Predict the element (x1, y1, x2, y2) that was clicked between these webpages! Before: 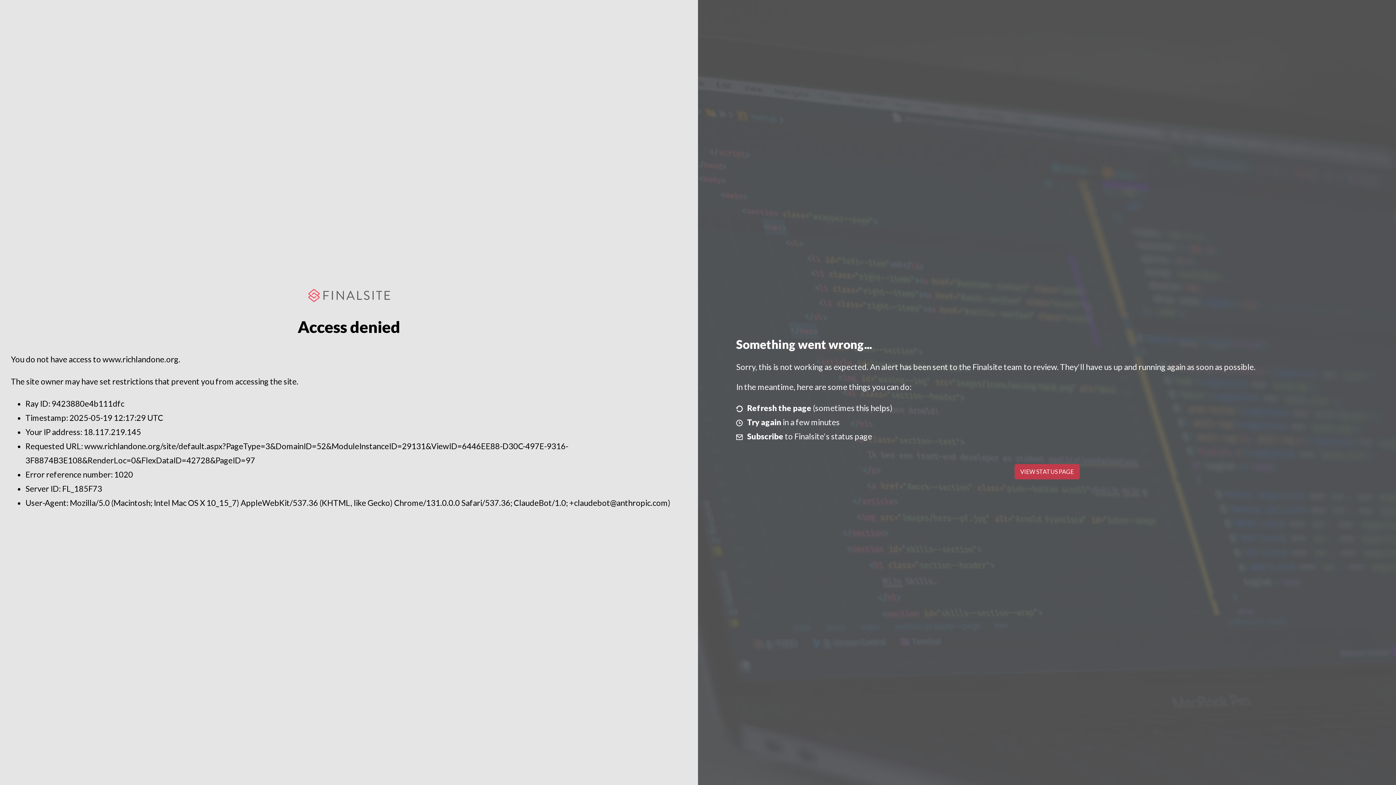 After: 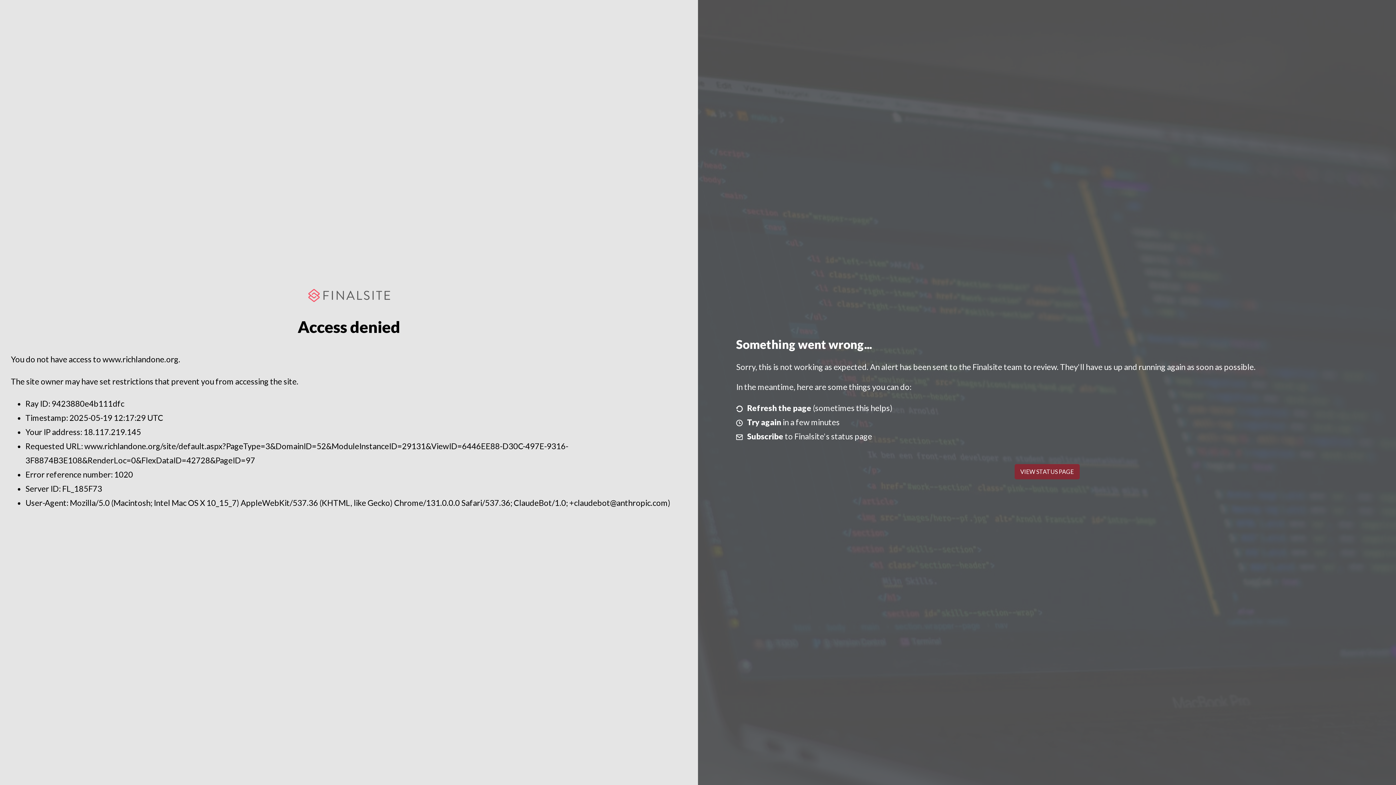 Action: label: VIEW STATUS PAGE bbox: (1014, 464, 1079, 479)